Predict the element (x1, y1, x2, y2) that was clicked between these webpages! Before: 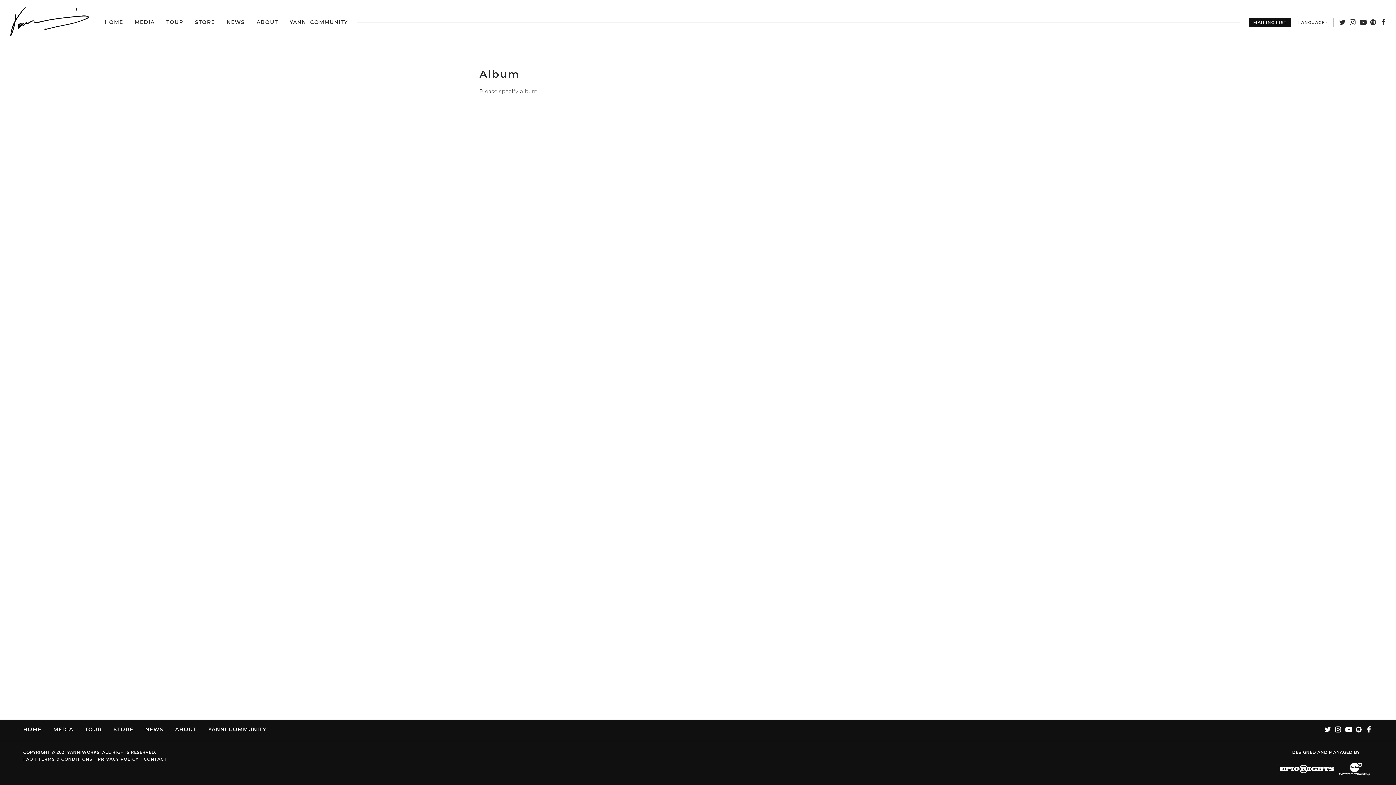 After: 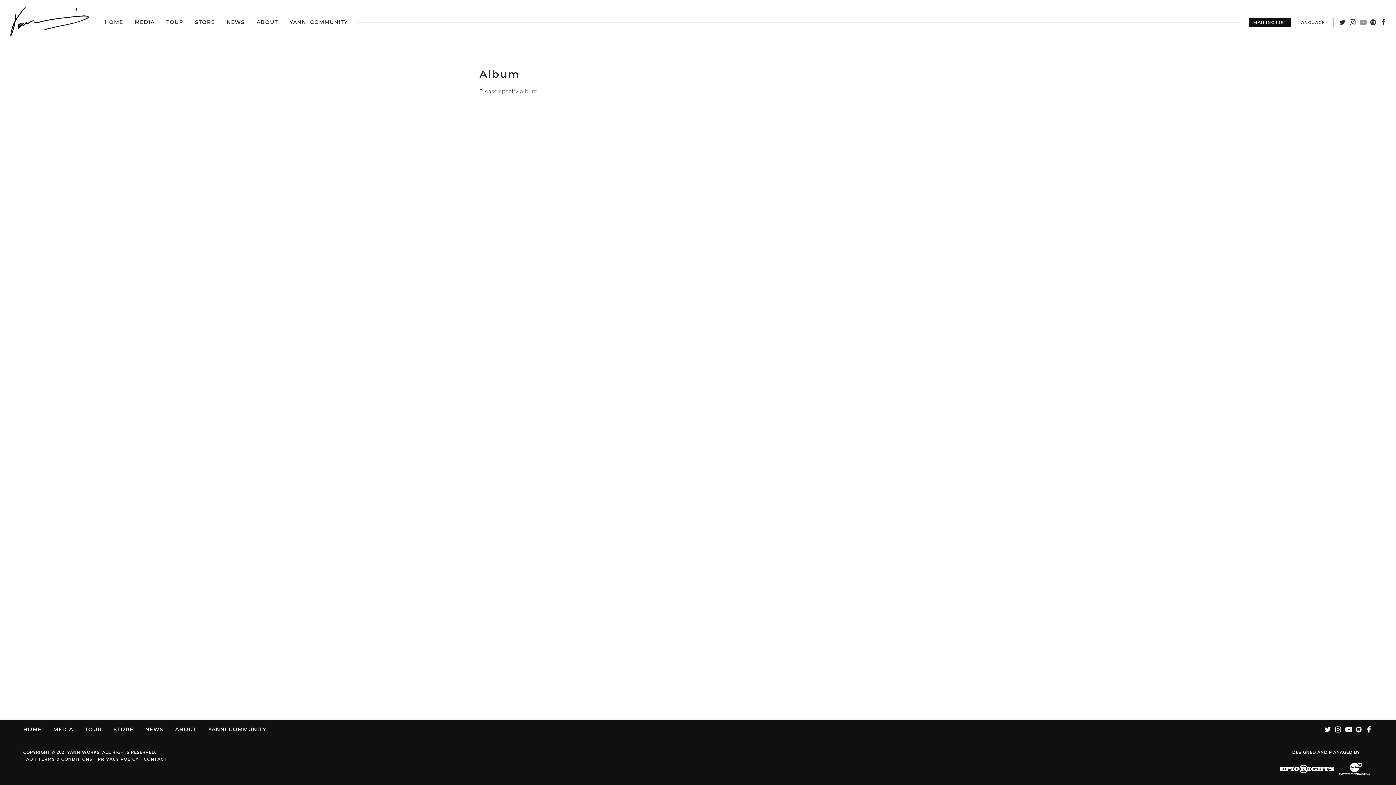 Action: bbox: (1360, 19, 1367, 26) label: YOUTUBE